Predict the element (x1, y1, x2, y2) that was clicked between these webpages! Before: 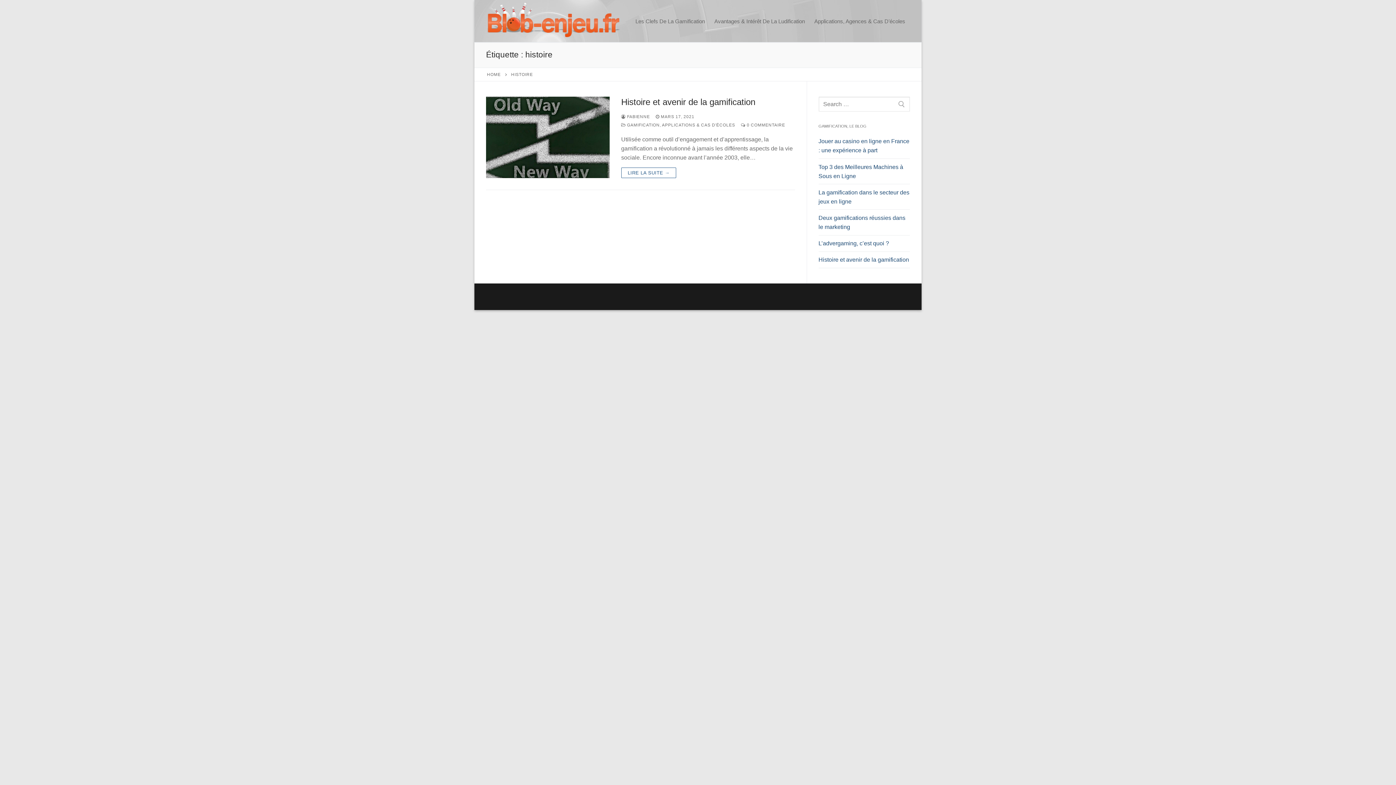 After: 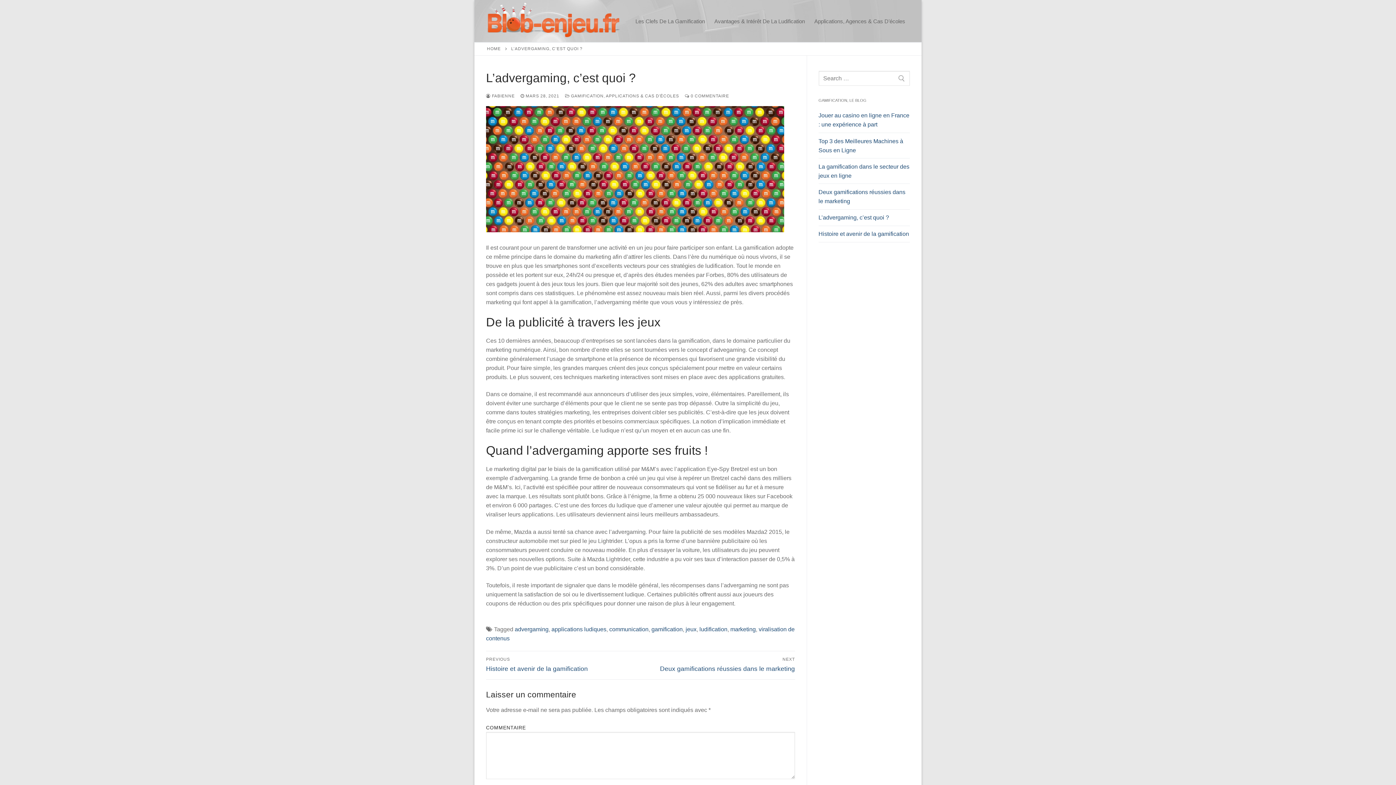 Action: label: L’advergaming, c’est quoi ? bbox: (818, 238, 910, 251)